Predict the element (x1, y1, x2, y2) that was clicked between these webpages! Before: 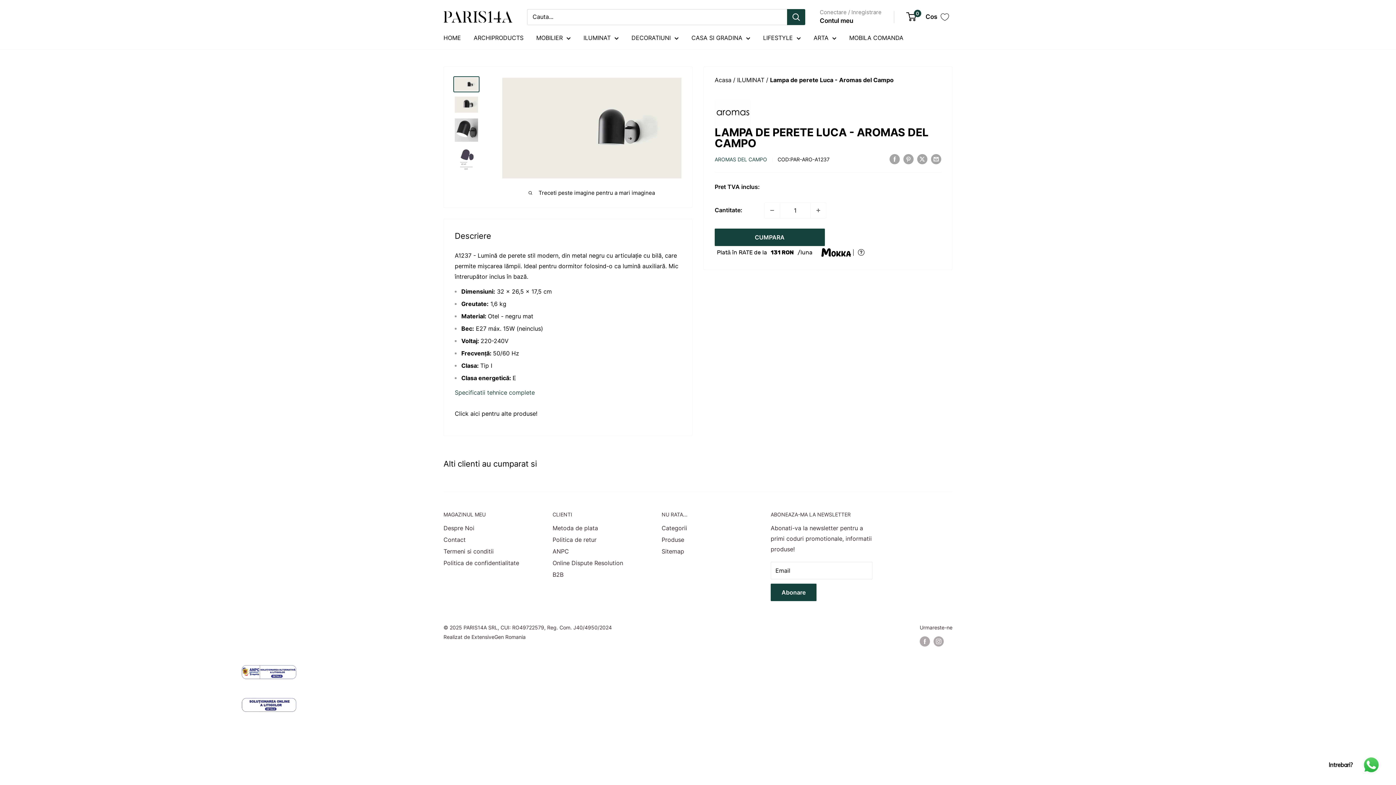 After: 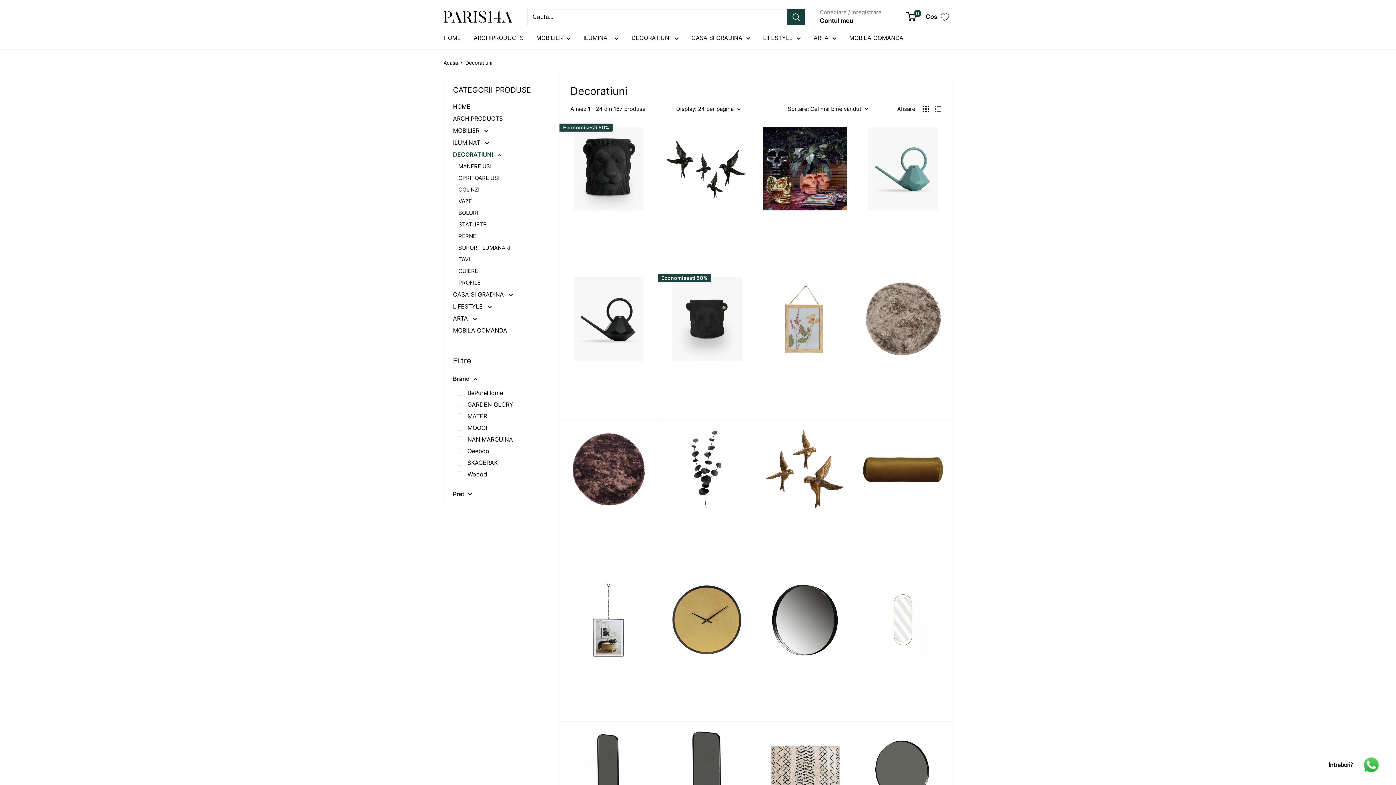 Action: label: DECORATIUNI bbox: (631, 32, 678, 43)